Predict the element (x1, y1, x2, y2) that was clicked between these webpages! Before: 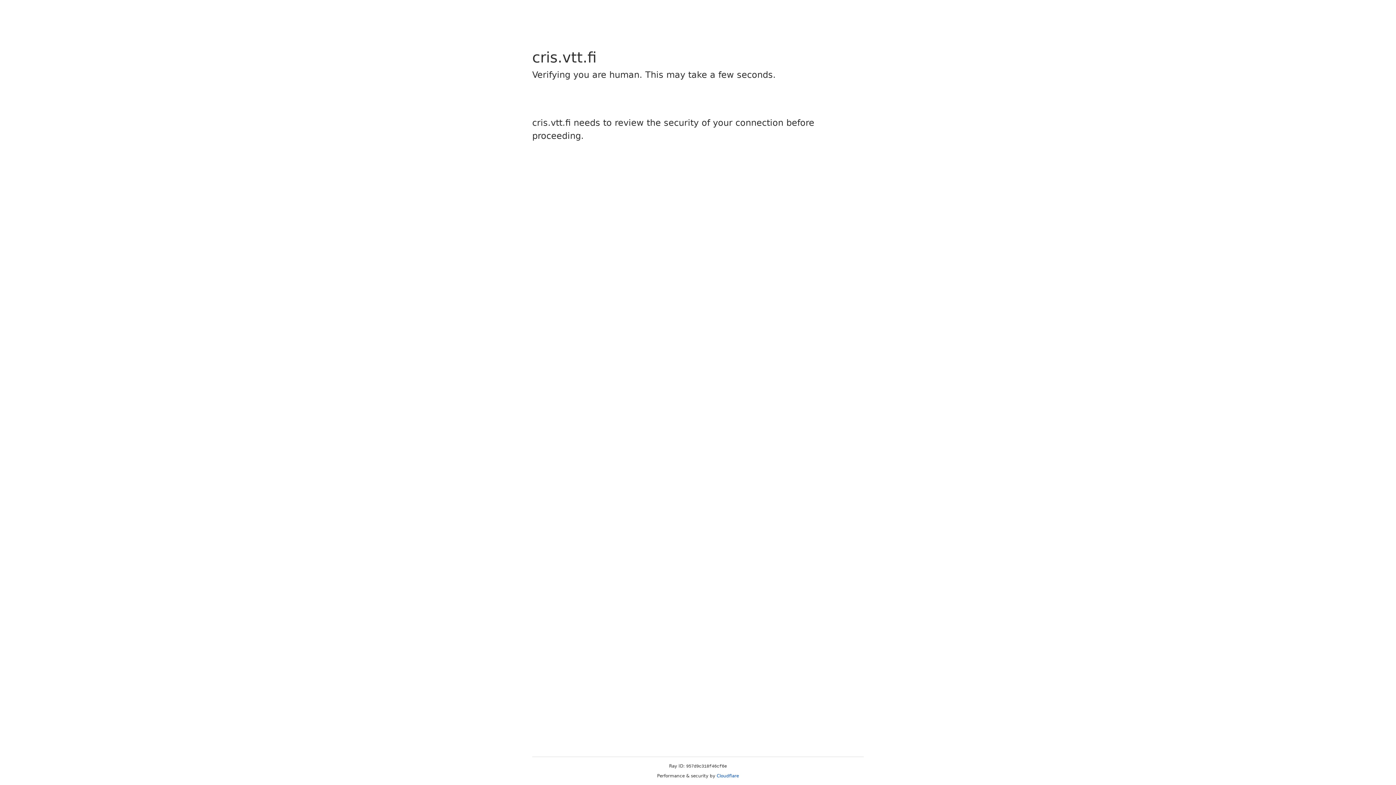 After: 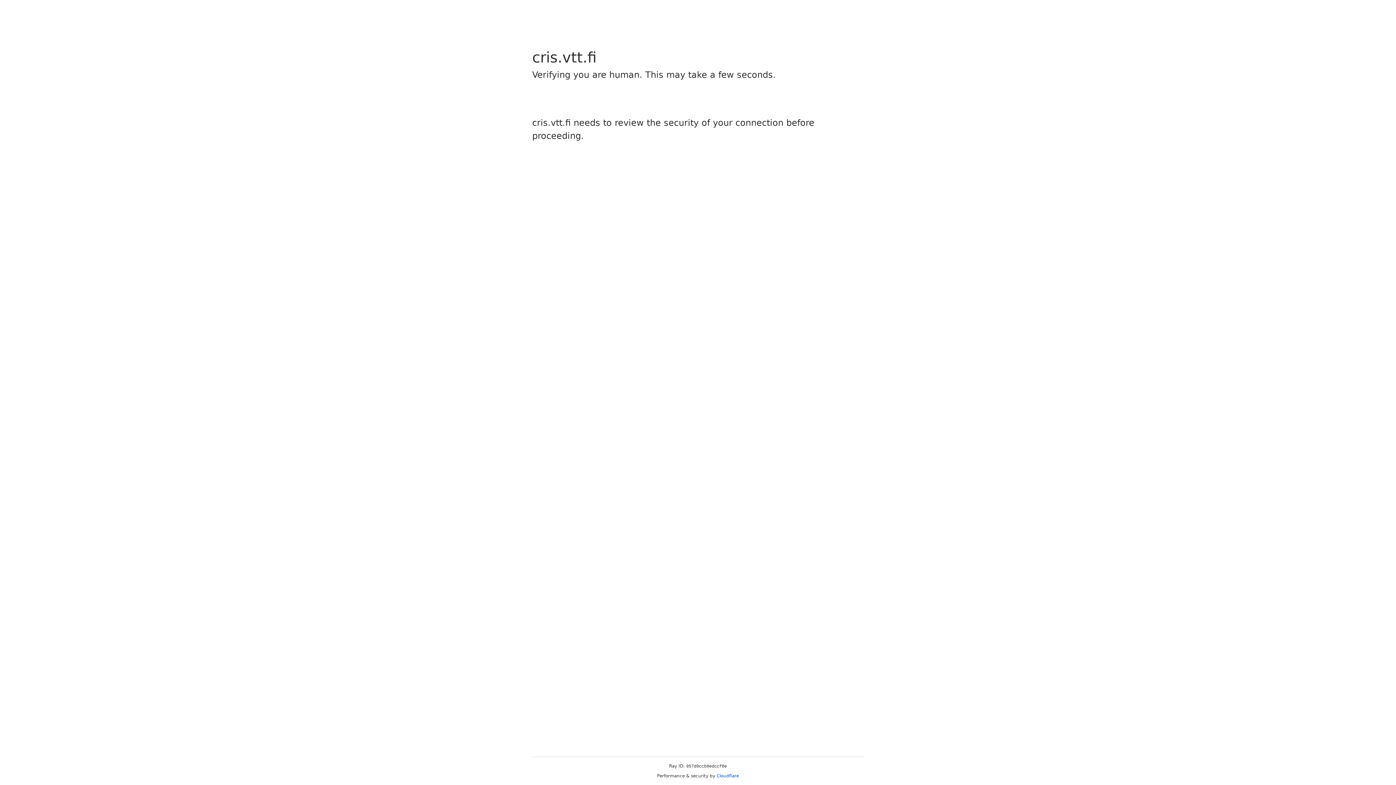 Action: bbox: (716, 773, 739, 778) label: Cloudflare